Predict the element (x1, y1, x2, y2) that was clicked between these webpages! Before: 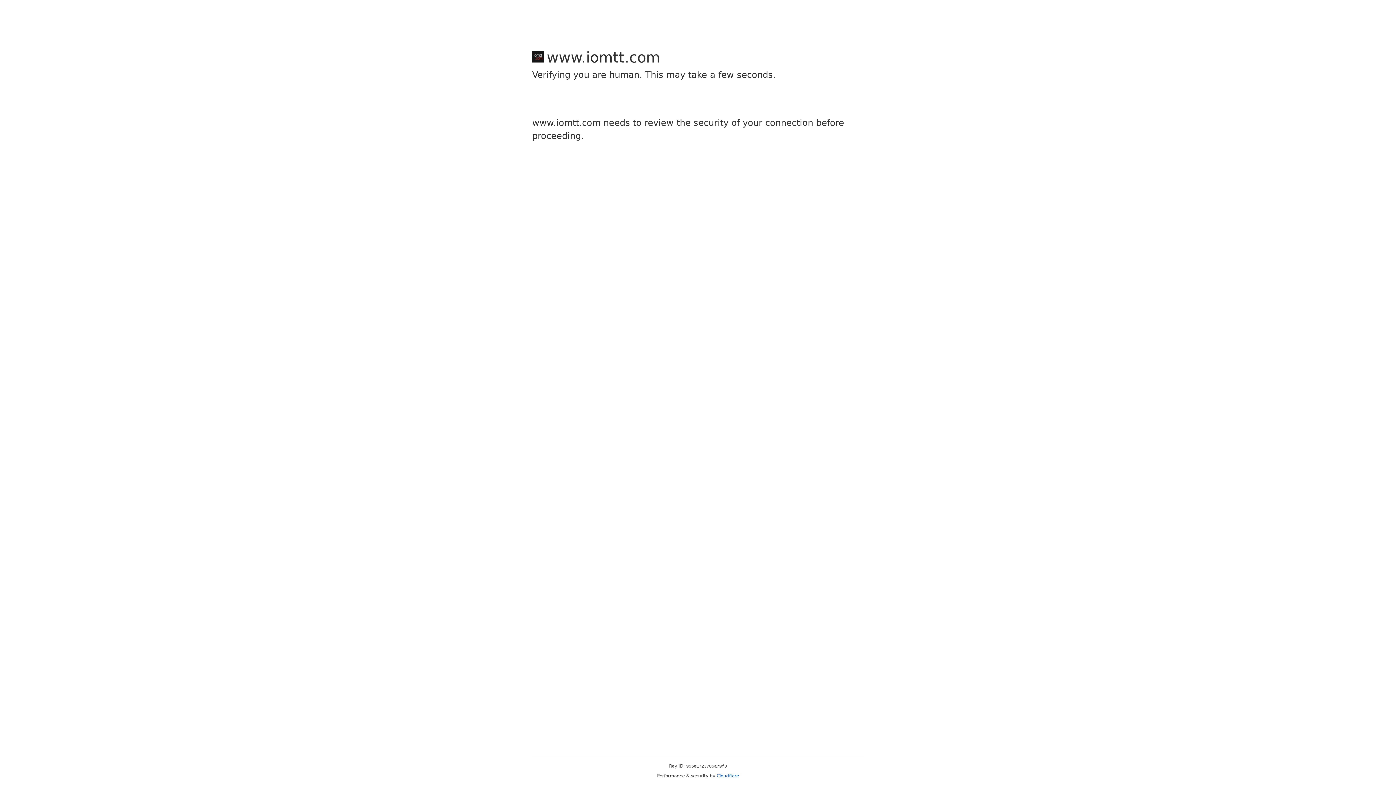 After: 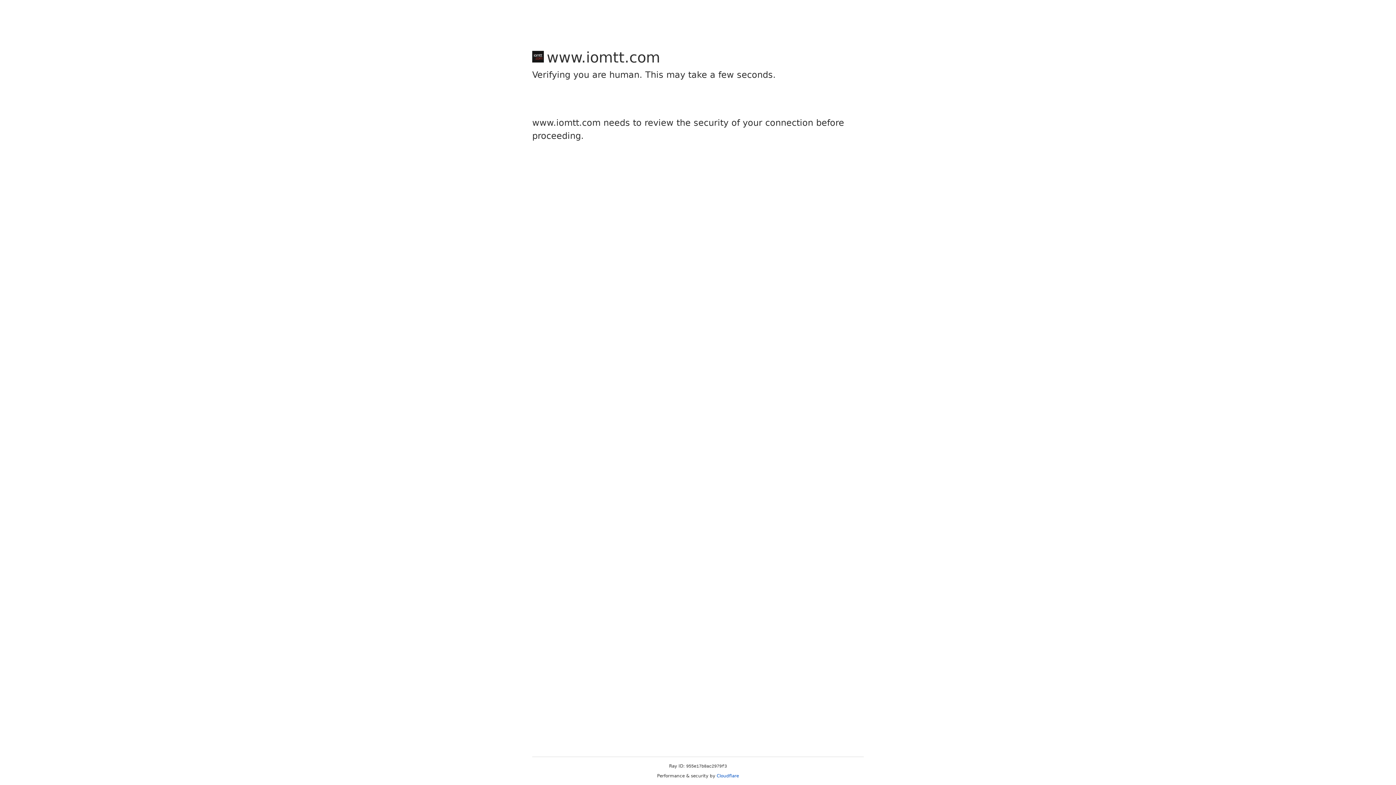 Action: label: Cloudflare bbox: (716, 773, 739, 778)